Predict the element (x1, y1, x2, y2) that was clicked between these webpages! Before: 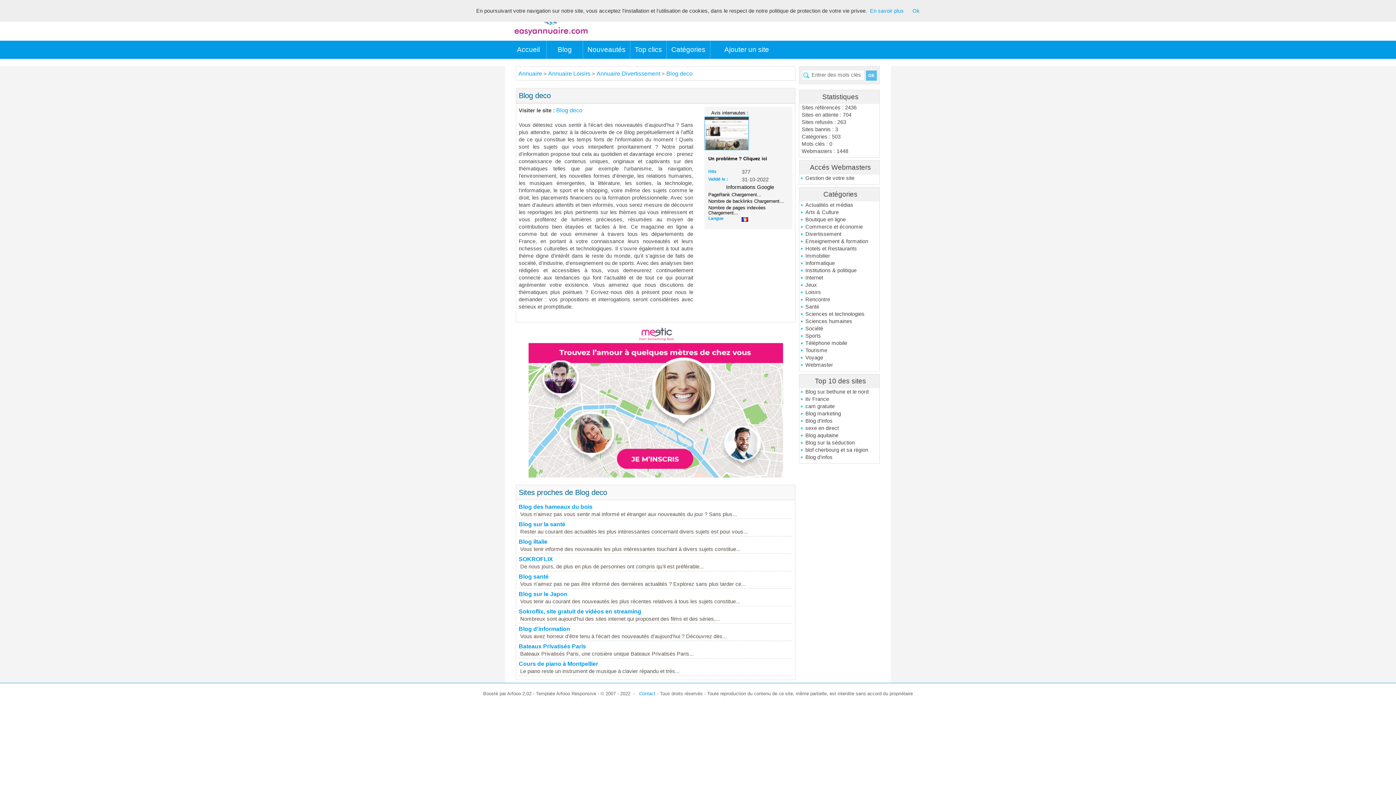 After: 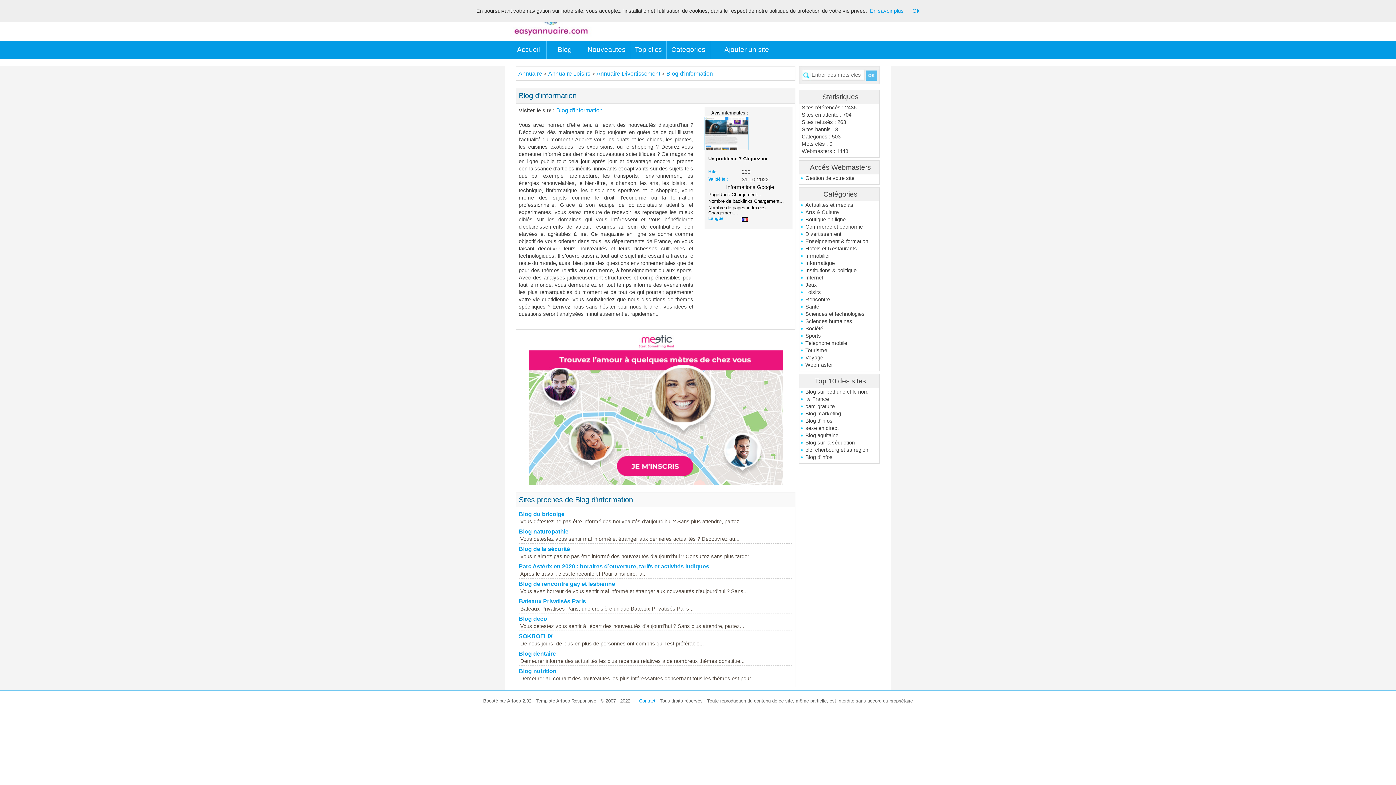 Action: bbox: (518, 626, 570, 632) label: Blog d'information